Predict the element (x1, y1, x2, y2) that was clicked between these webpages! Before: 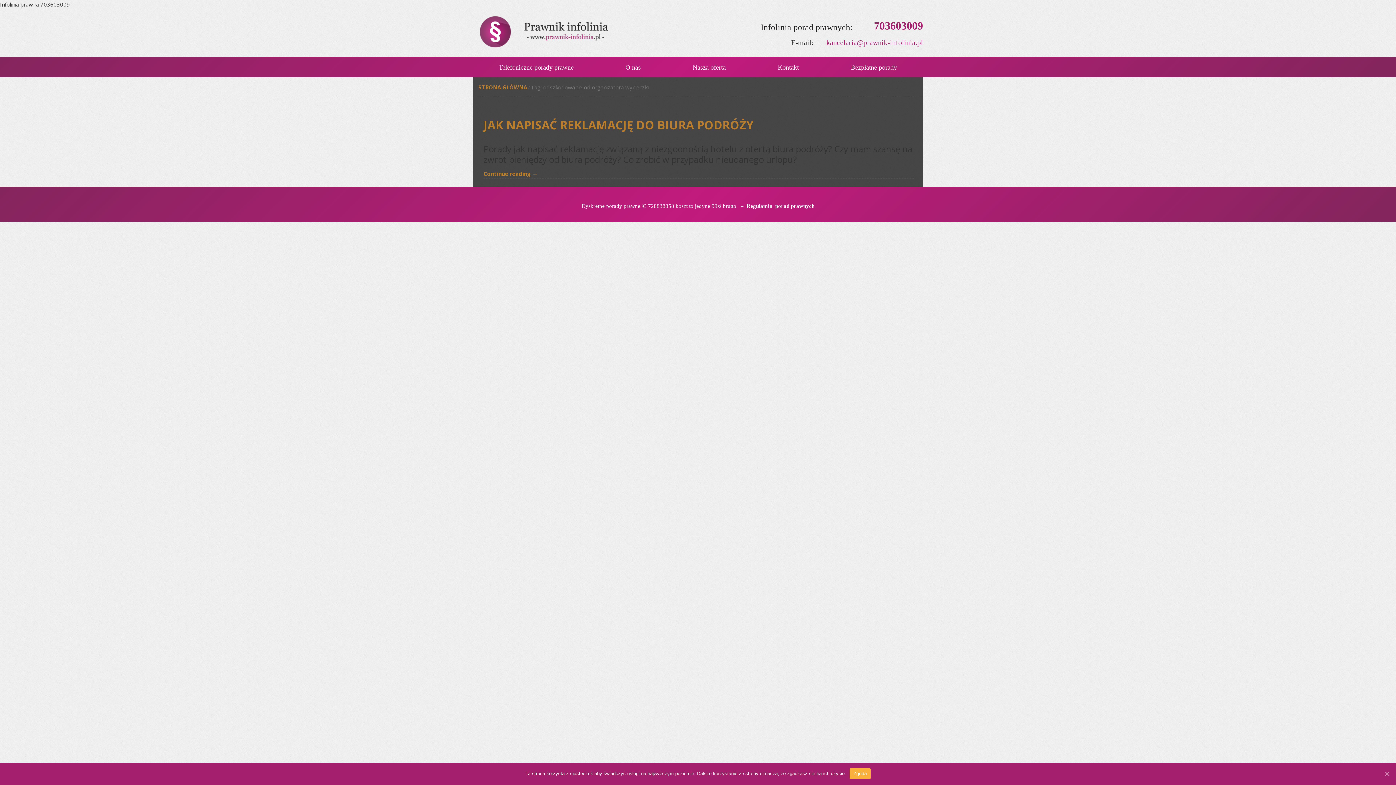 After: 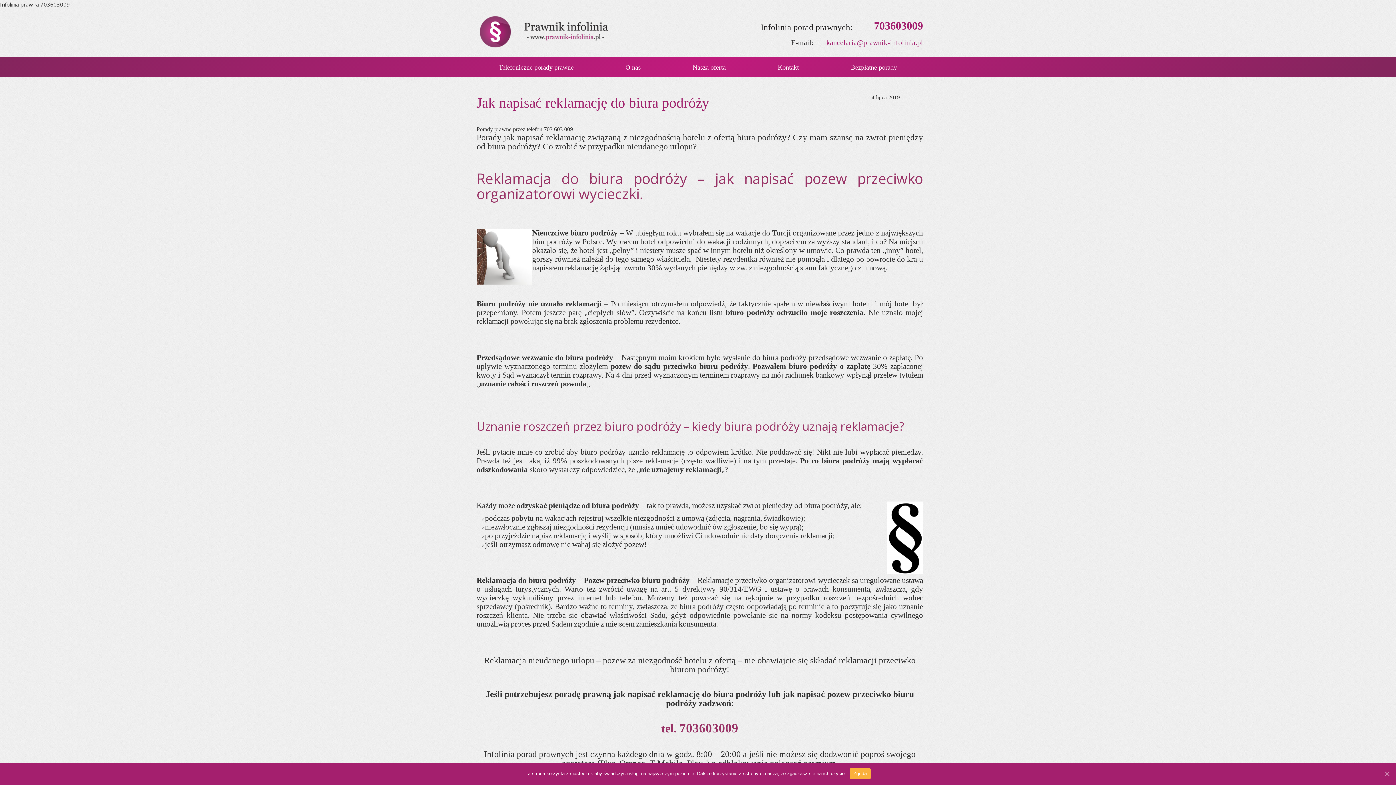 Action: bbox: (483, 117, 753, 132) label: JAK NAPISAĆ REKLAMACJĘ DO BIURA PODRÓŻY